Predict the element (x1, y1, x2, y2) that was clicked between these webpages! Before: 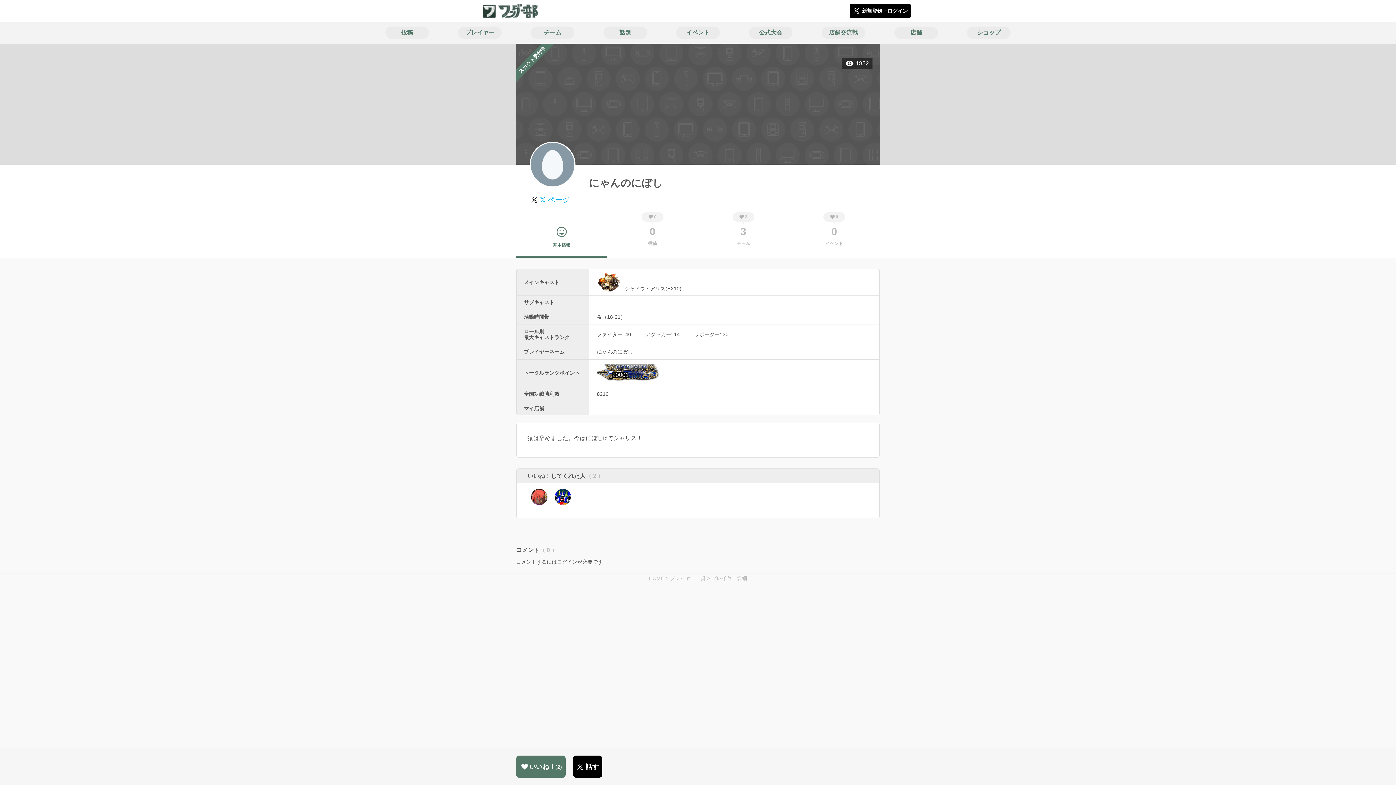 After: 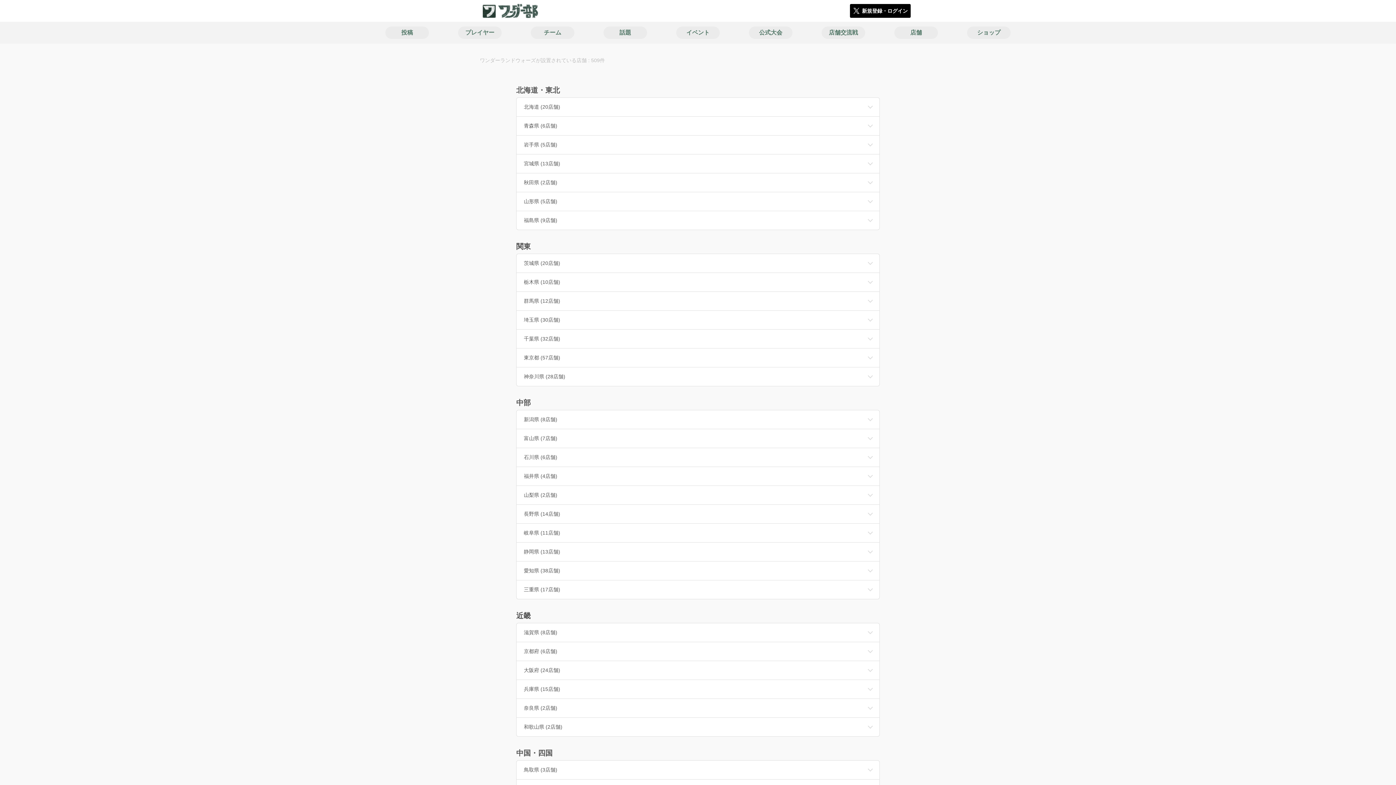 Action: bbox: (880, 21, 952, 43) label: 店舗